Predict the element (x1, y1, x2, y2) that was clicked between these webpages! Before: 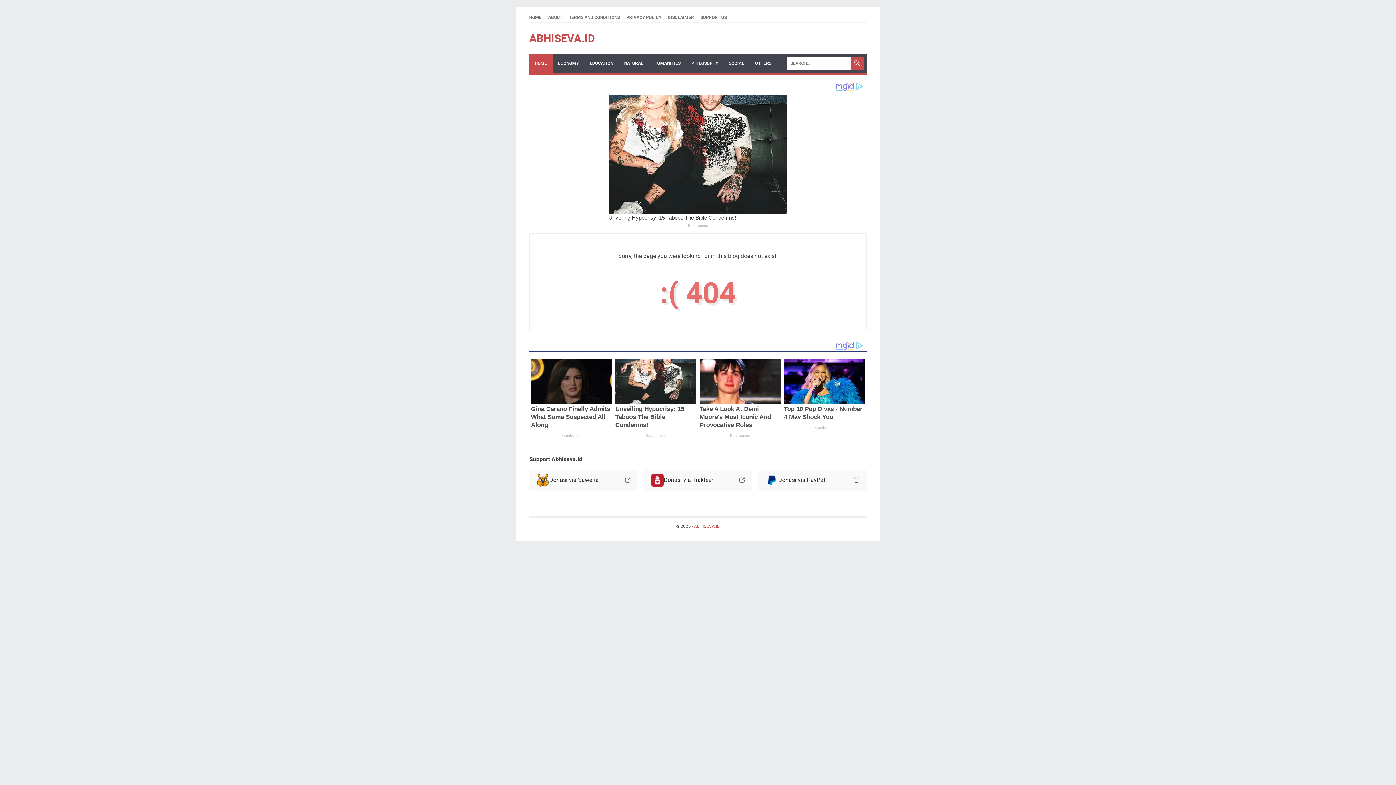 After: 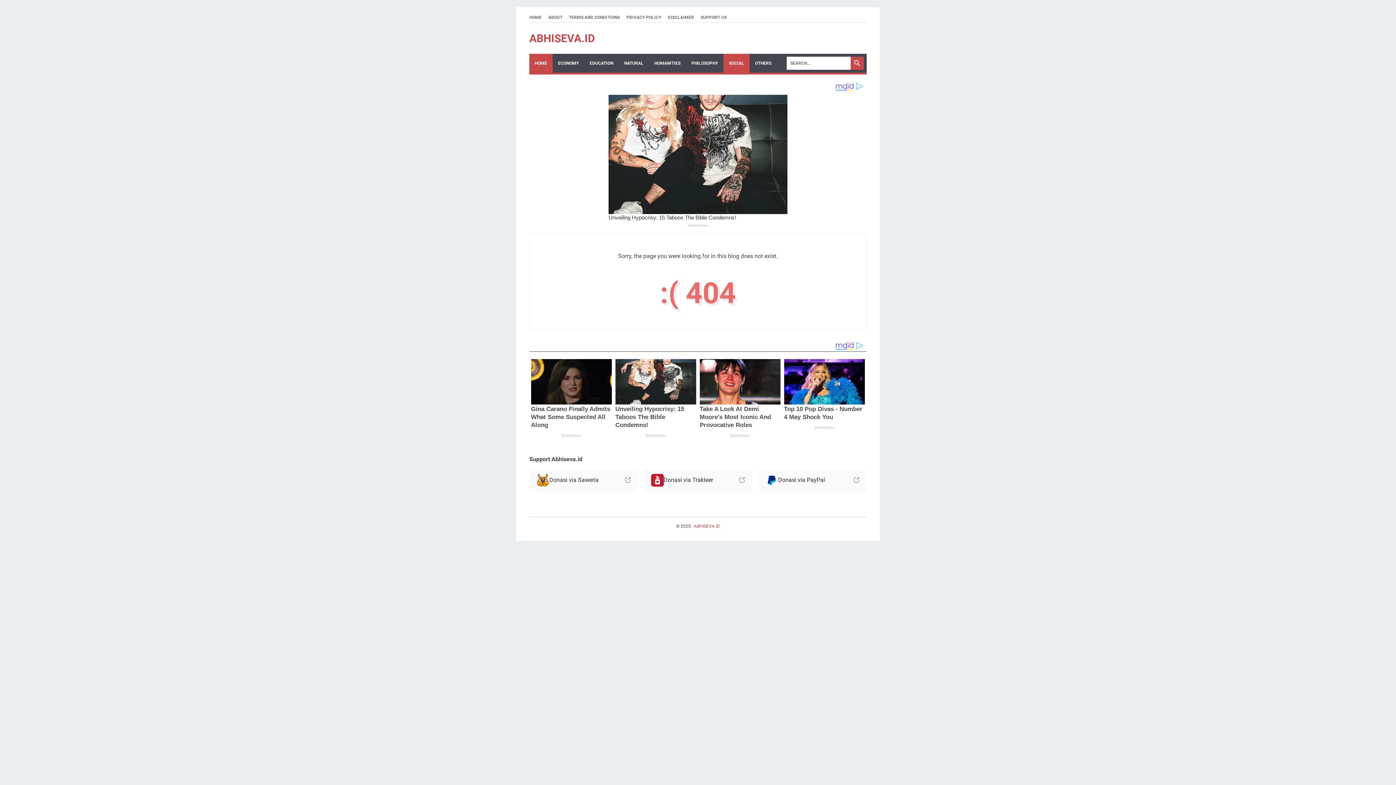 Action: label: SOCIAL bbox: (723, 53, 749, 72)